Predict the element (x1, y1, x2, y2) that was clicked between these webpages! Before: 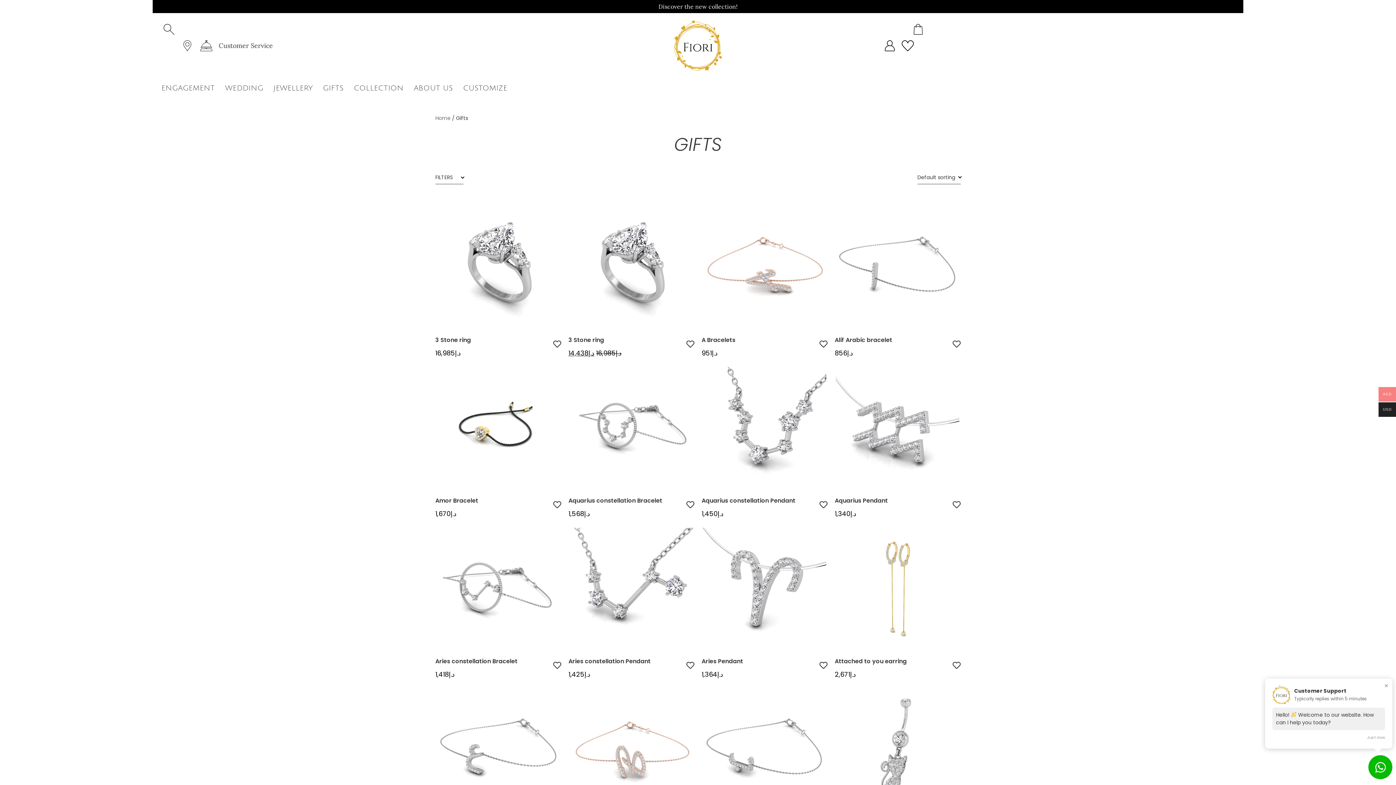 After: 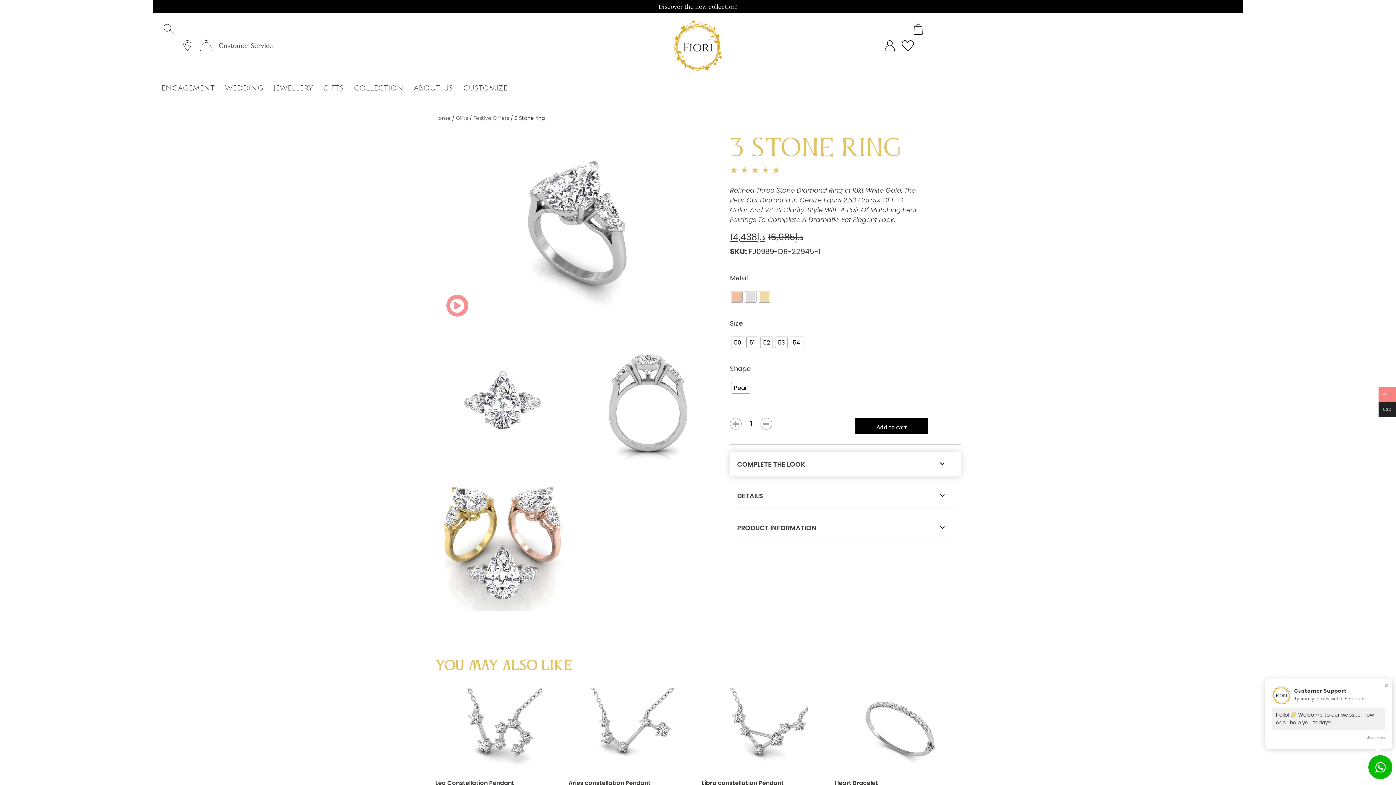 Action: bbox: (568, 336, 604, 344) label: 3 Stone ring